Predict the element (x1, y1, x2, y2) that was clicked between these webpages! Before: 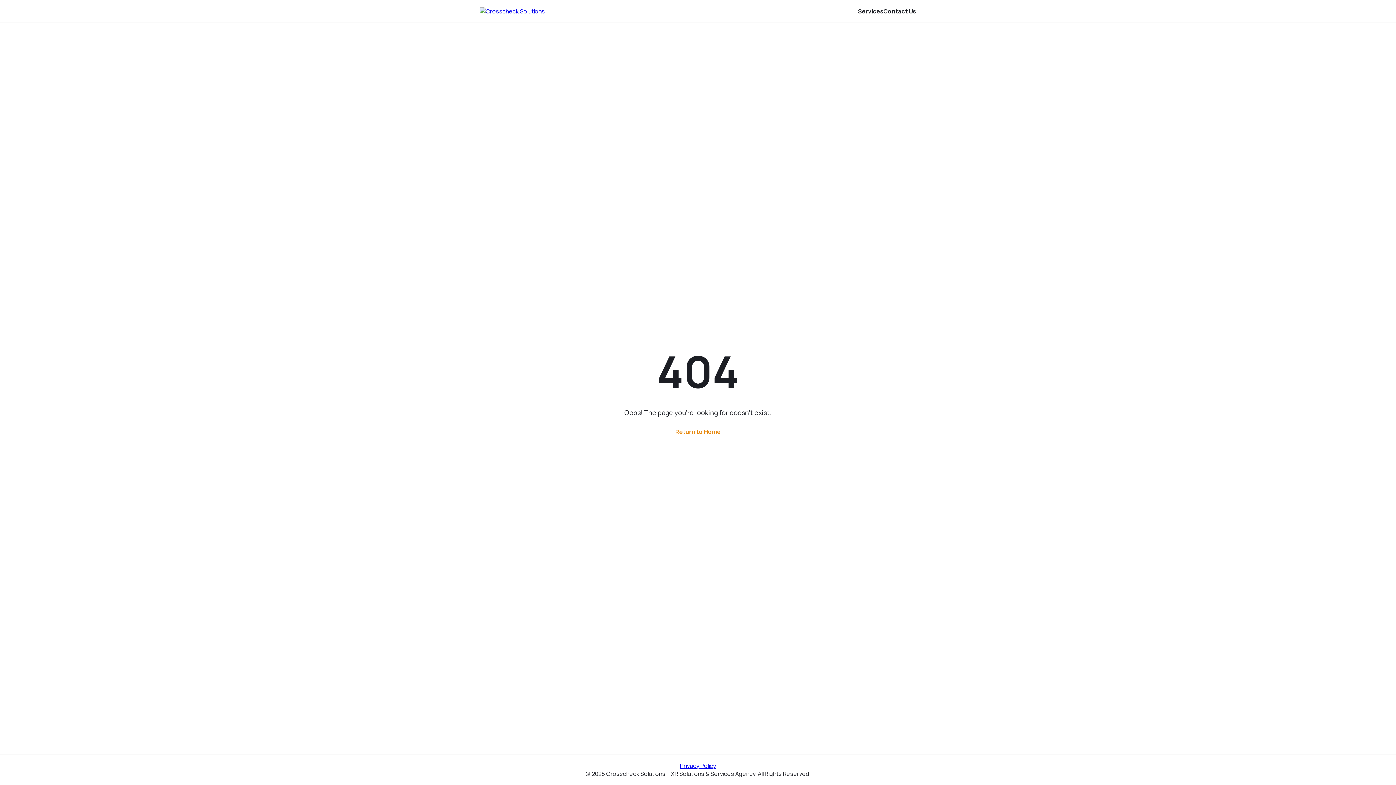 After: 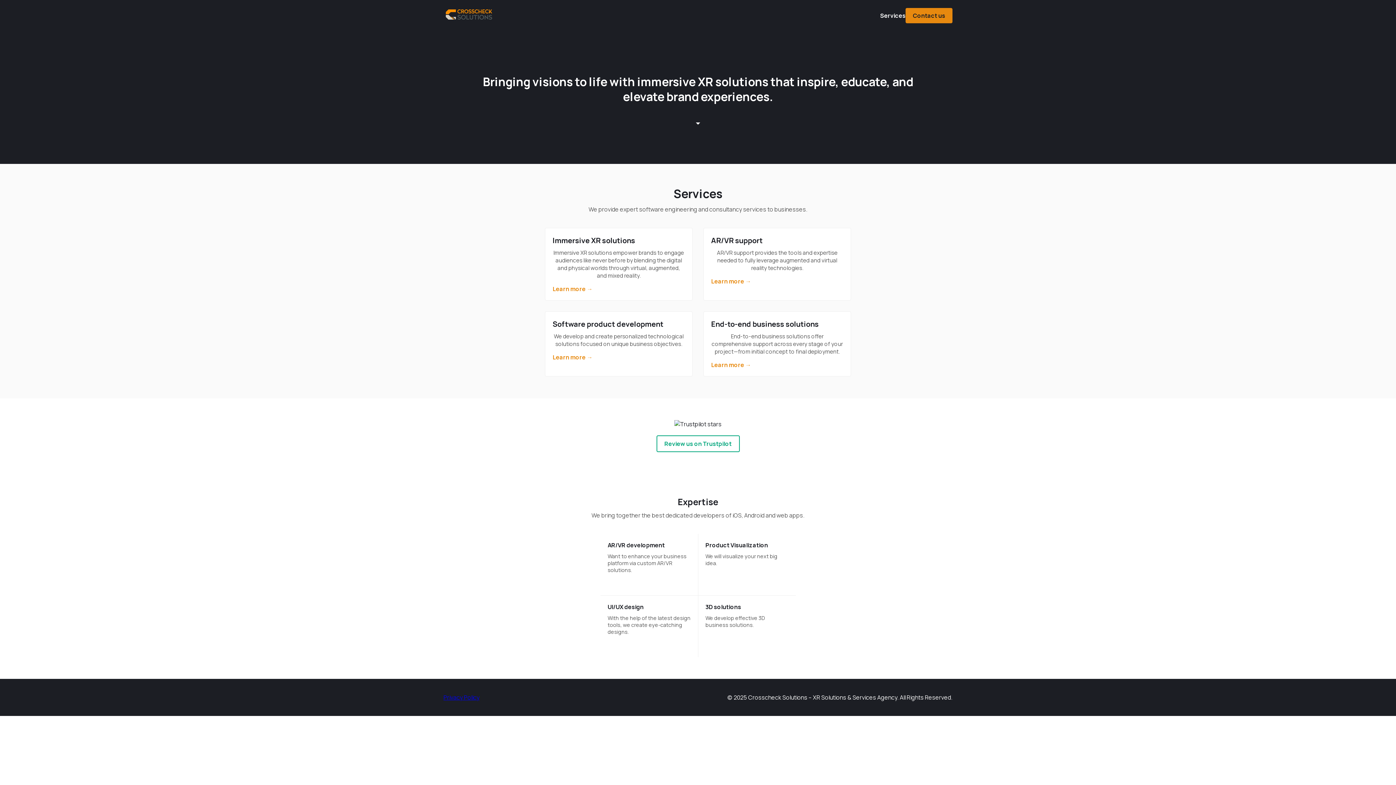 Action: bbox: (675, 428, 720, 436) label: Return to Home